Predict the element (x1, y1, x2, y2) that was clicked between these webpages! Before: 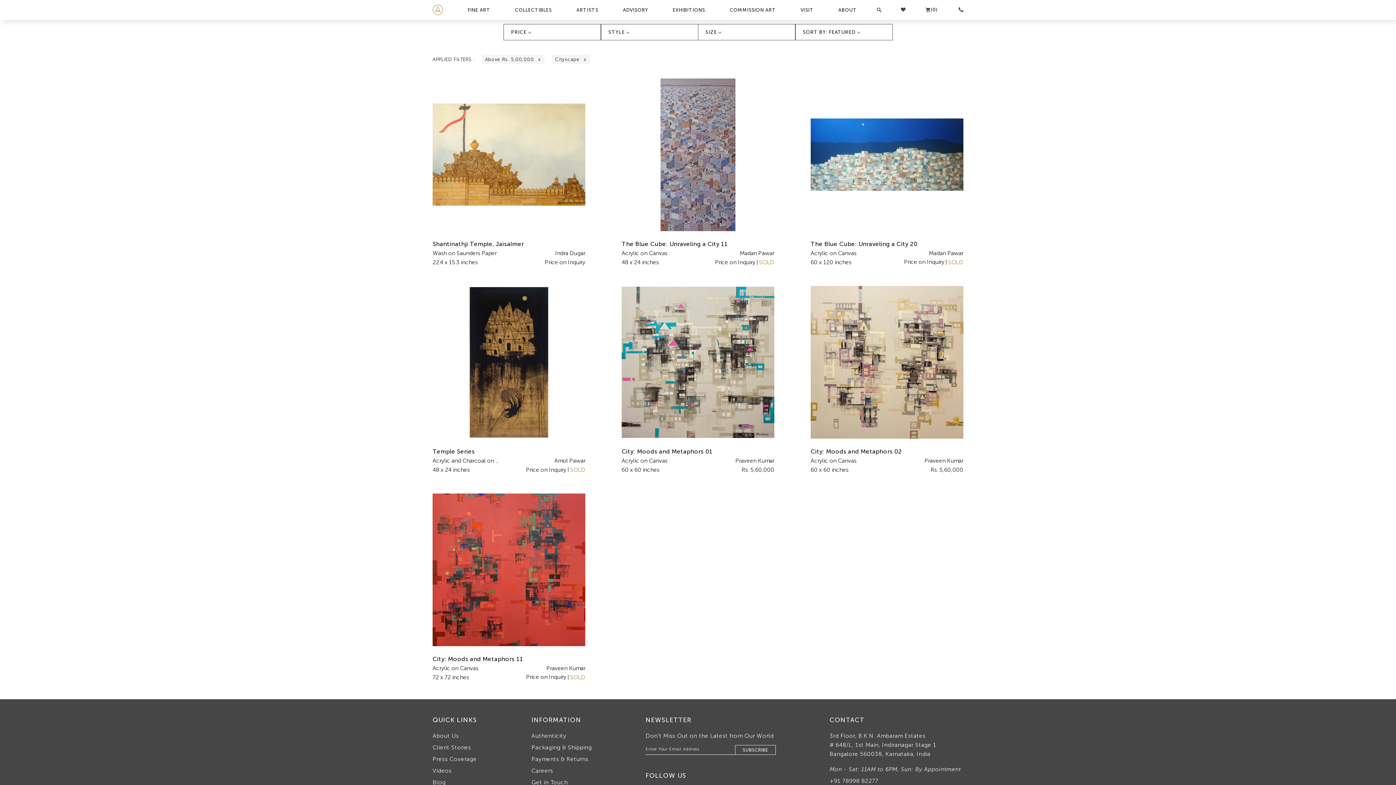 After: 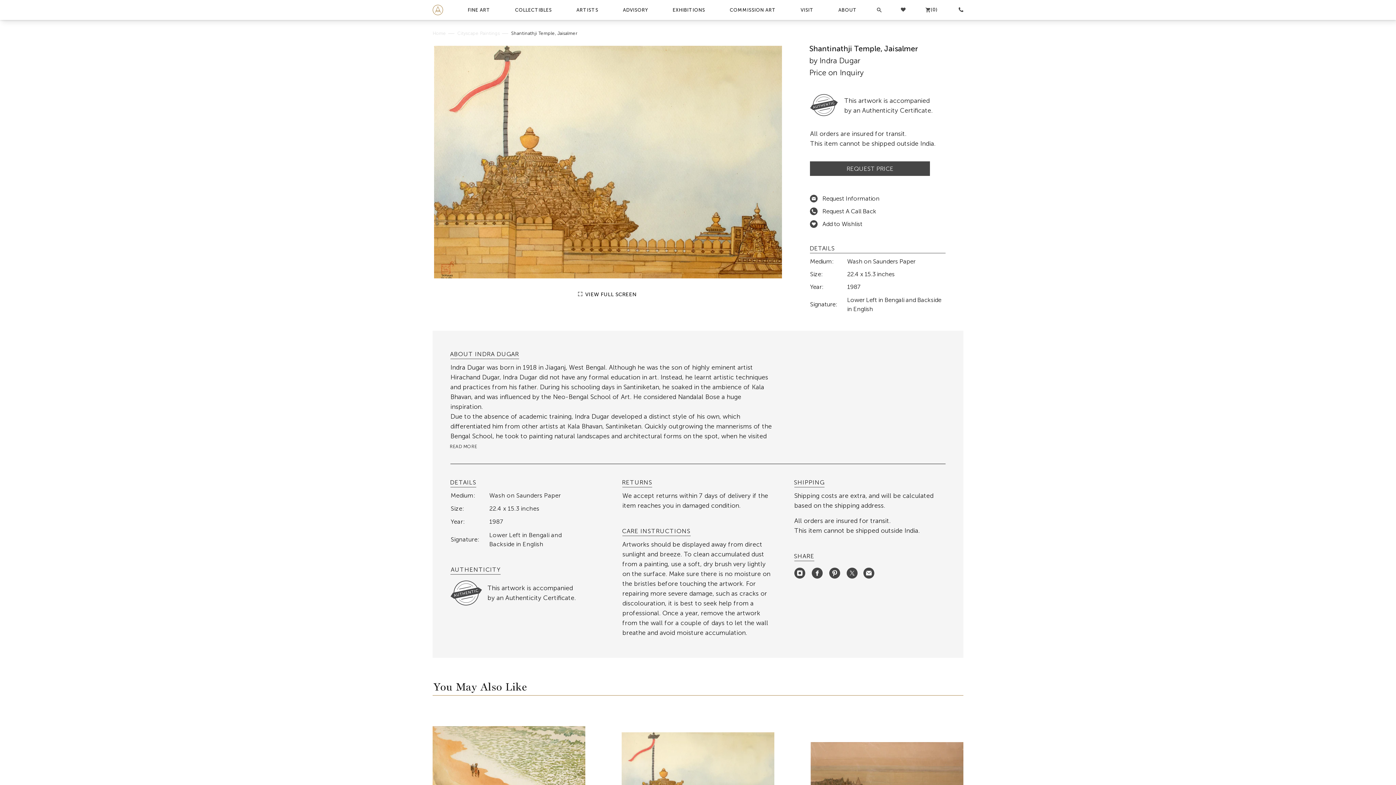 Action: bbox: (432, 78, 585, 231)